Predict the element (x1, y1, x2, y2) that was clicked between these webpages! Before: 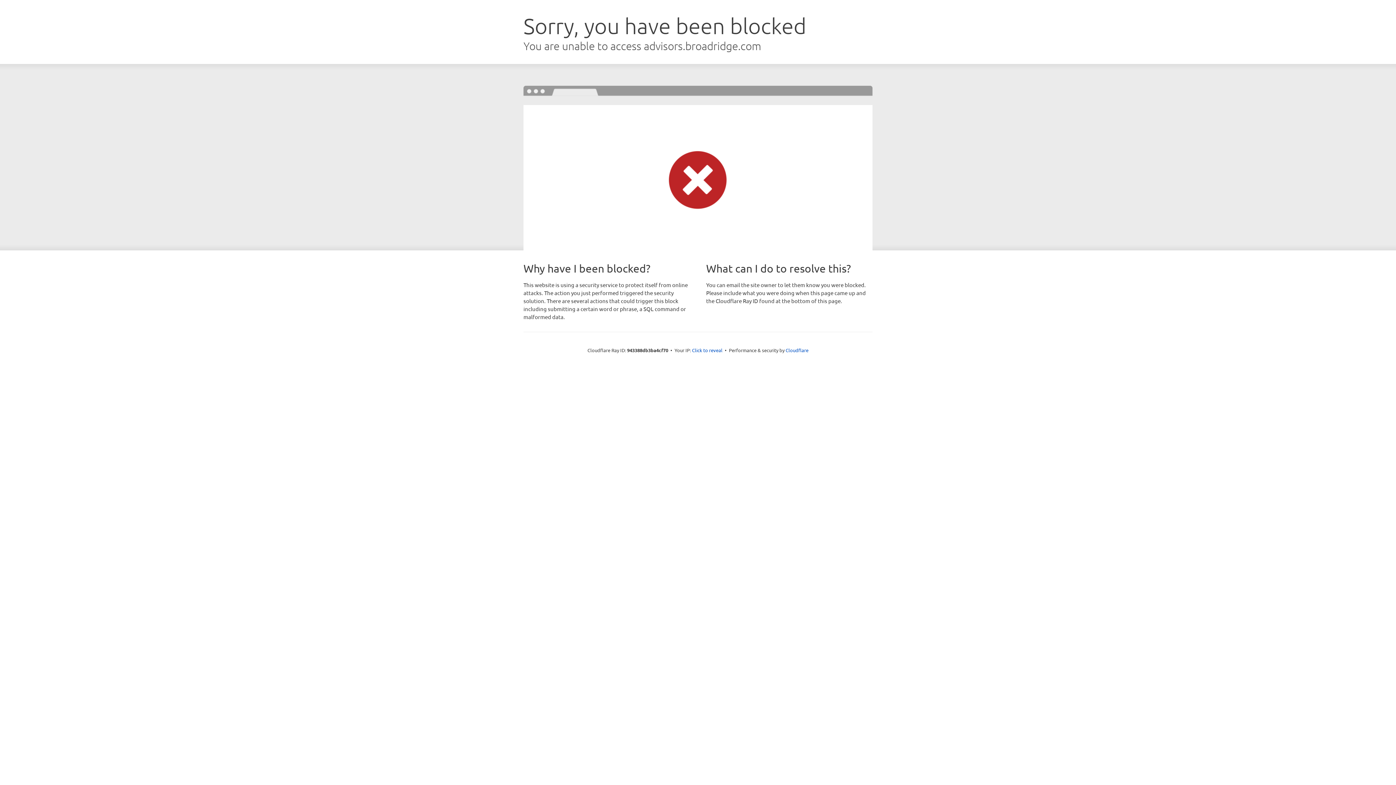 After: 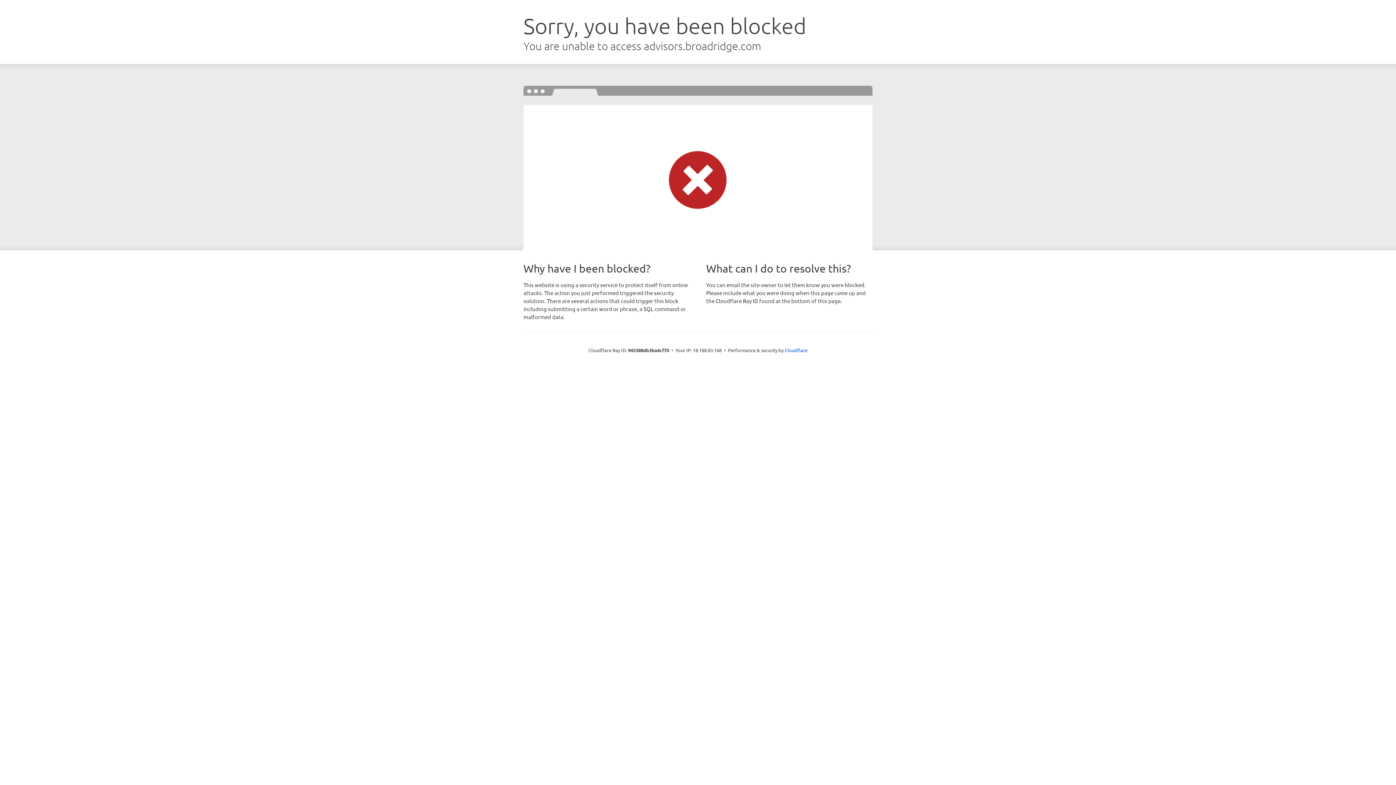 Action: label: Click to reveal bbox: (692, 346, 722, 353)